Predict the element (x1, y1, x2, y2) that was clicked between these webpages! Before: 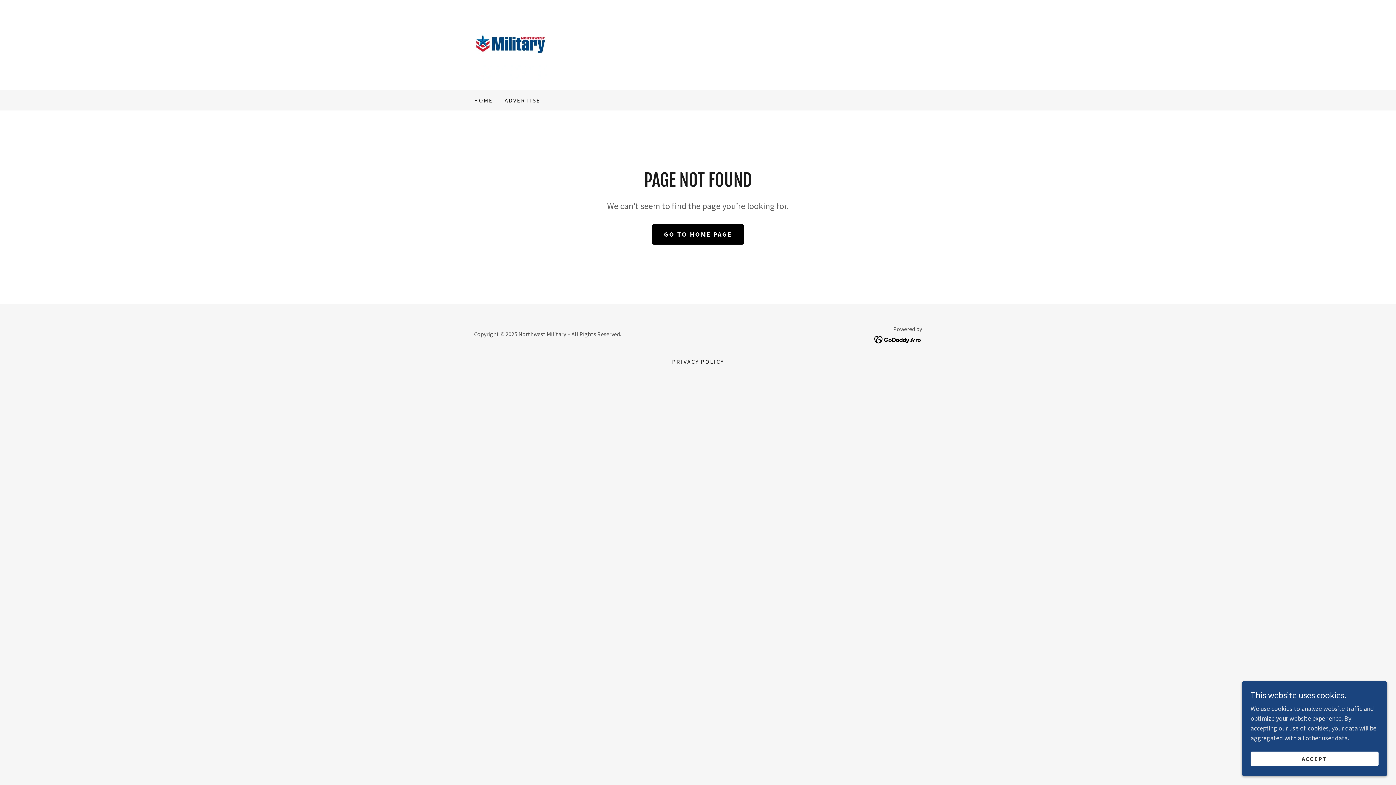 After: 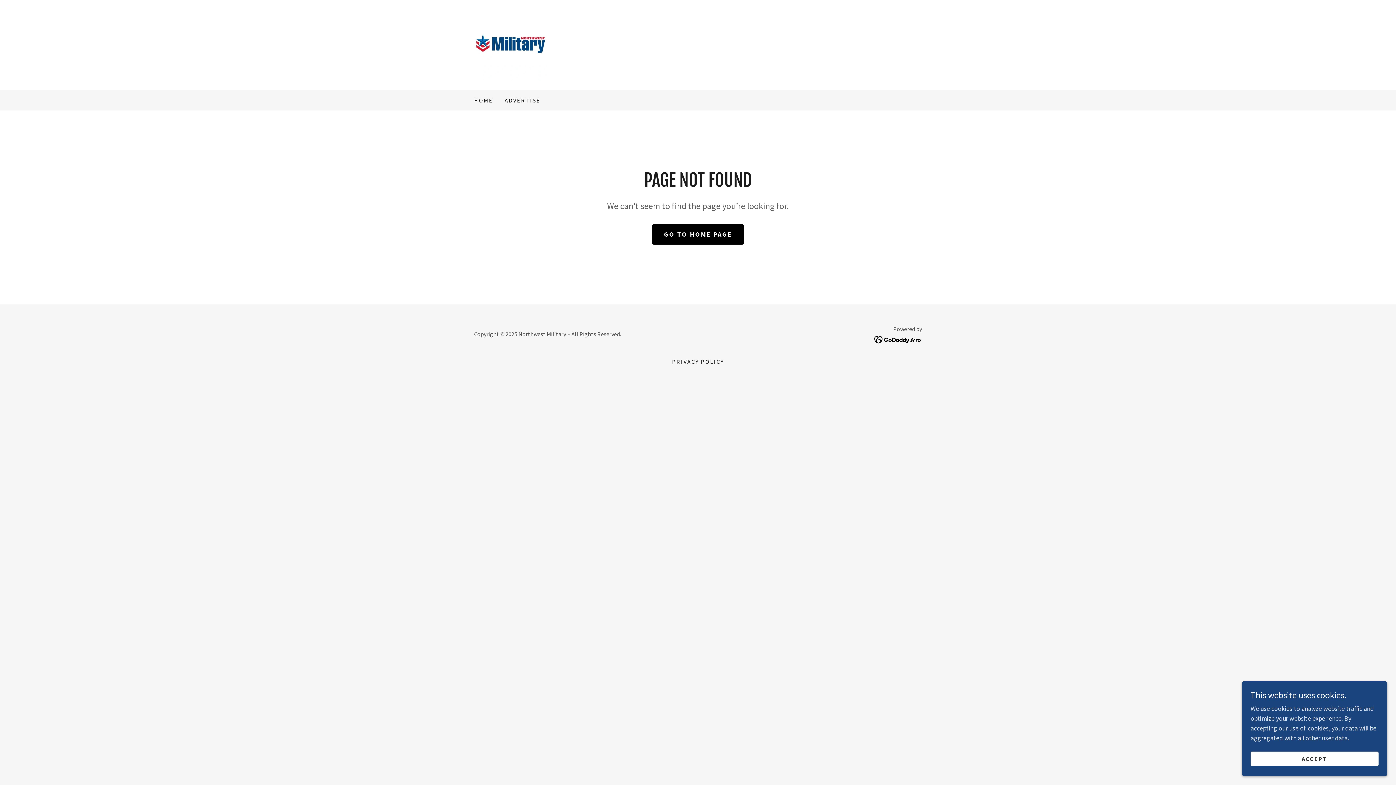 Action: bbox: (874, 334, 922, 343)